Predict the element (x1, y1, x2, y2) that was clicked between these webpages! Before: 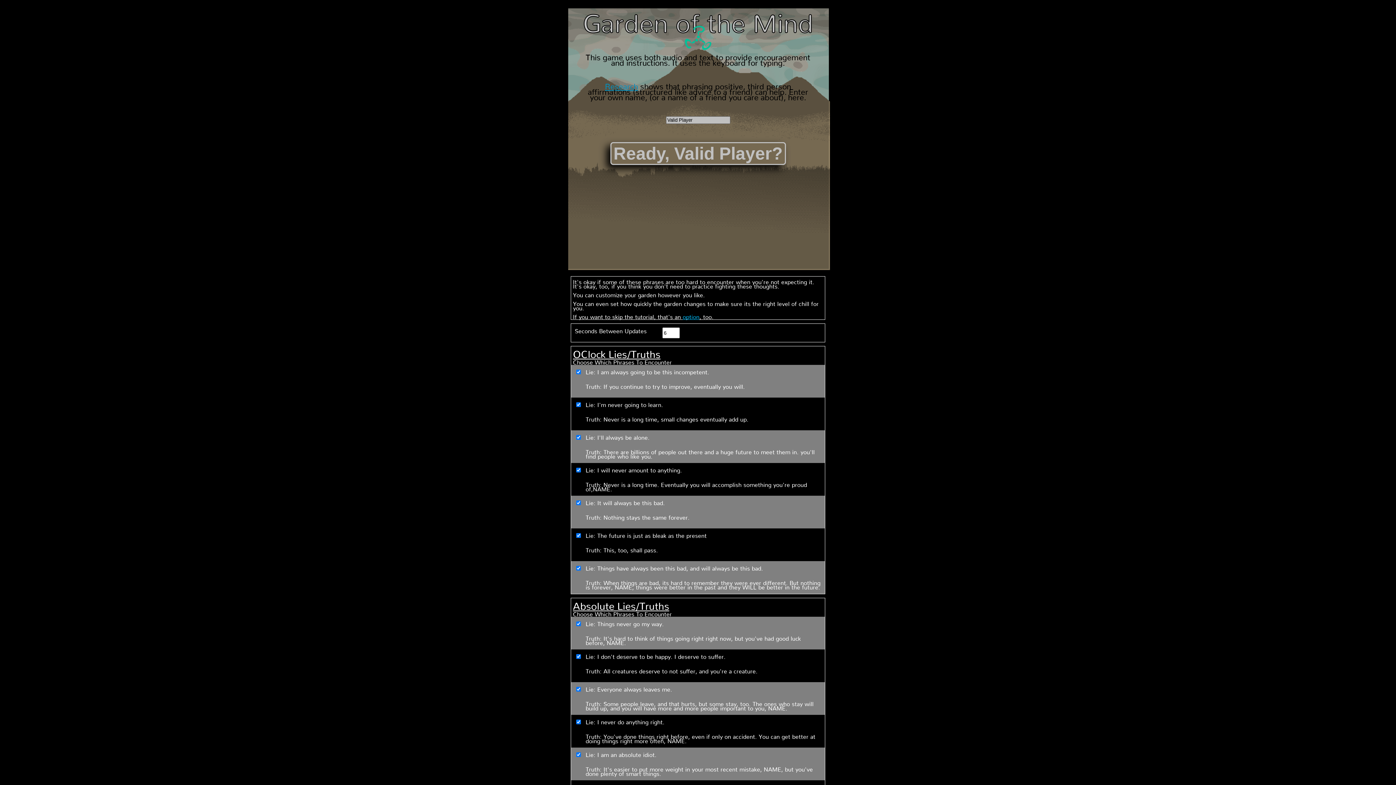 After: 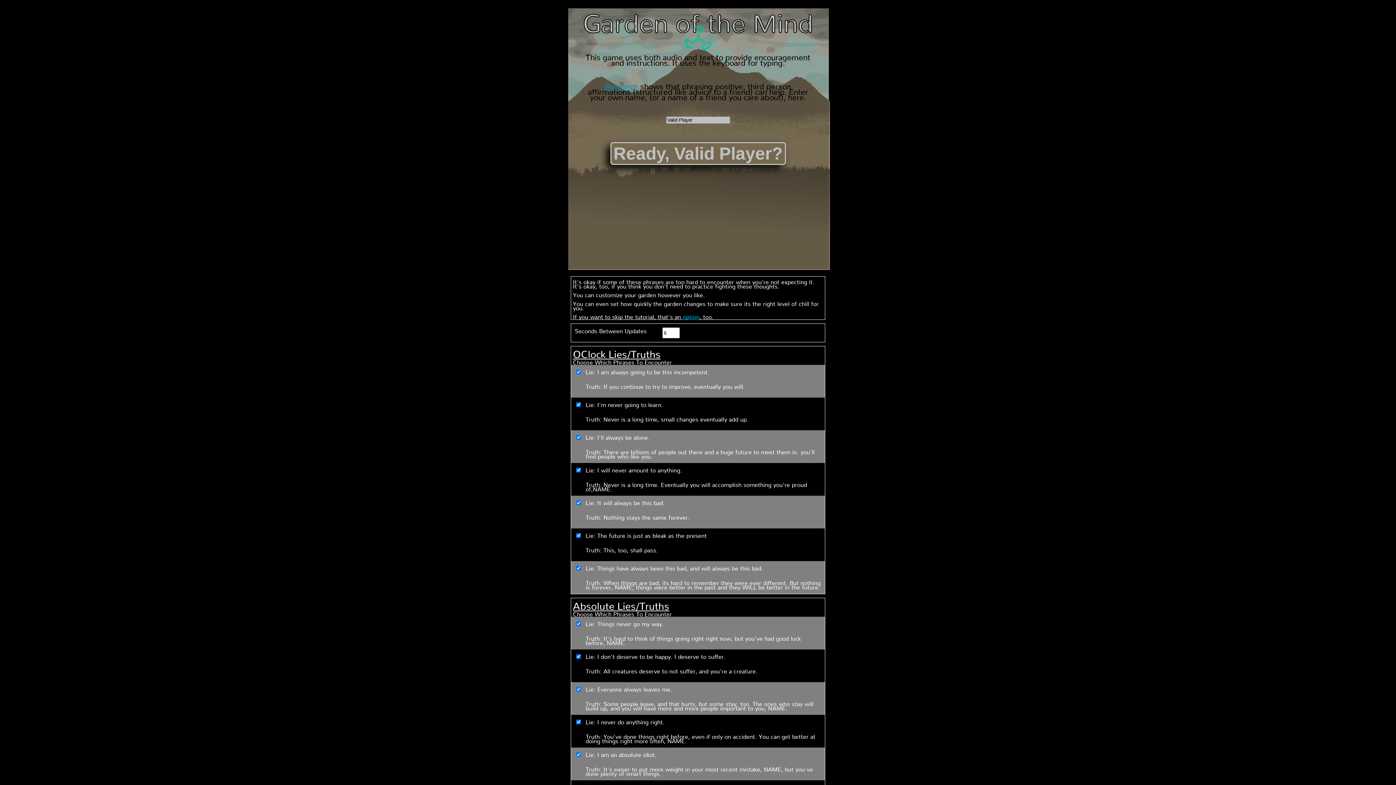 Action: label: Research bbox: (605, 81, 638, 87)